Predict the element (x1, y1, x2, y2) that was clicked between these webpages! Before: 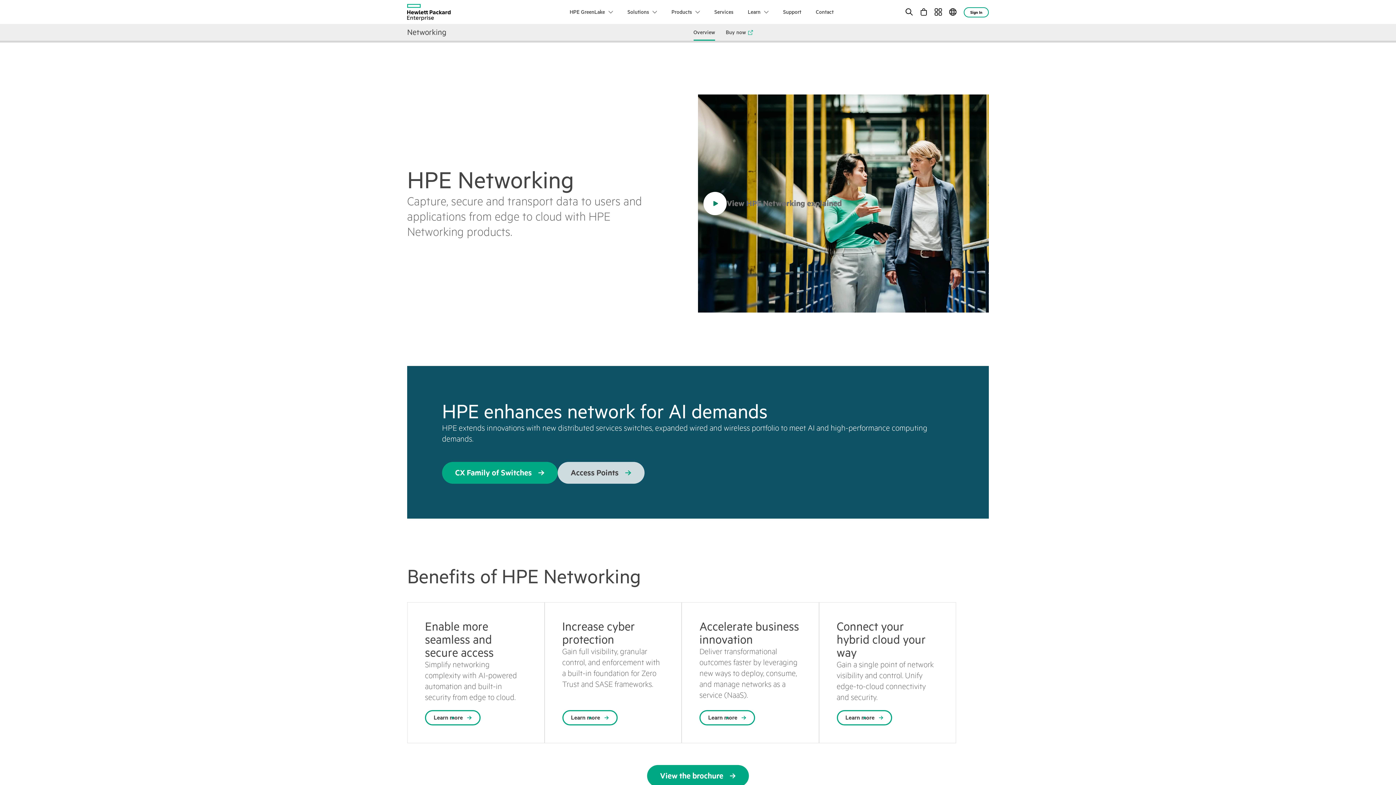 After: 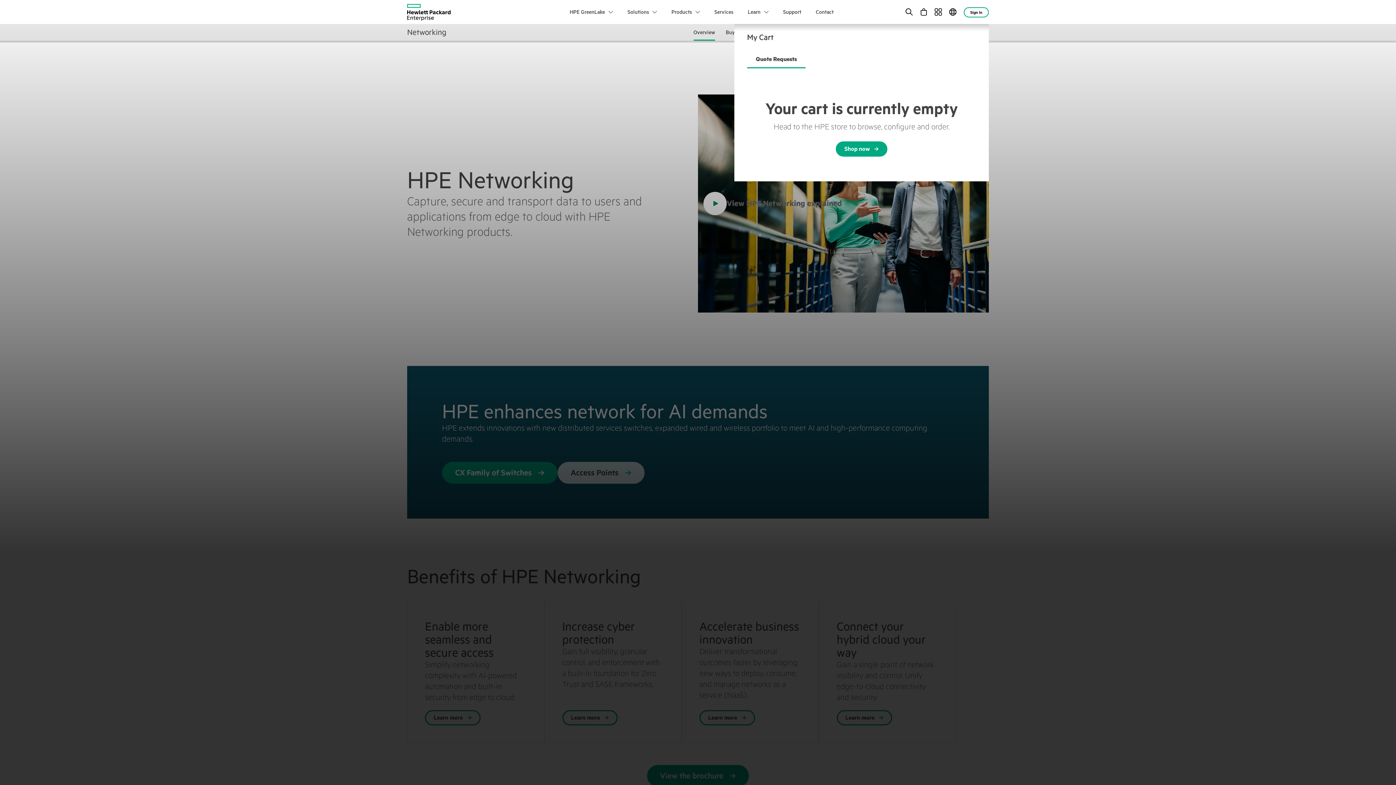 Action: label: My Cart bbox: (920, 0, 927, 24)